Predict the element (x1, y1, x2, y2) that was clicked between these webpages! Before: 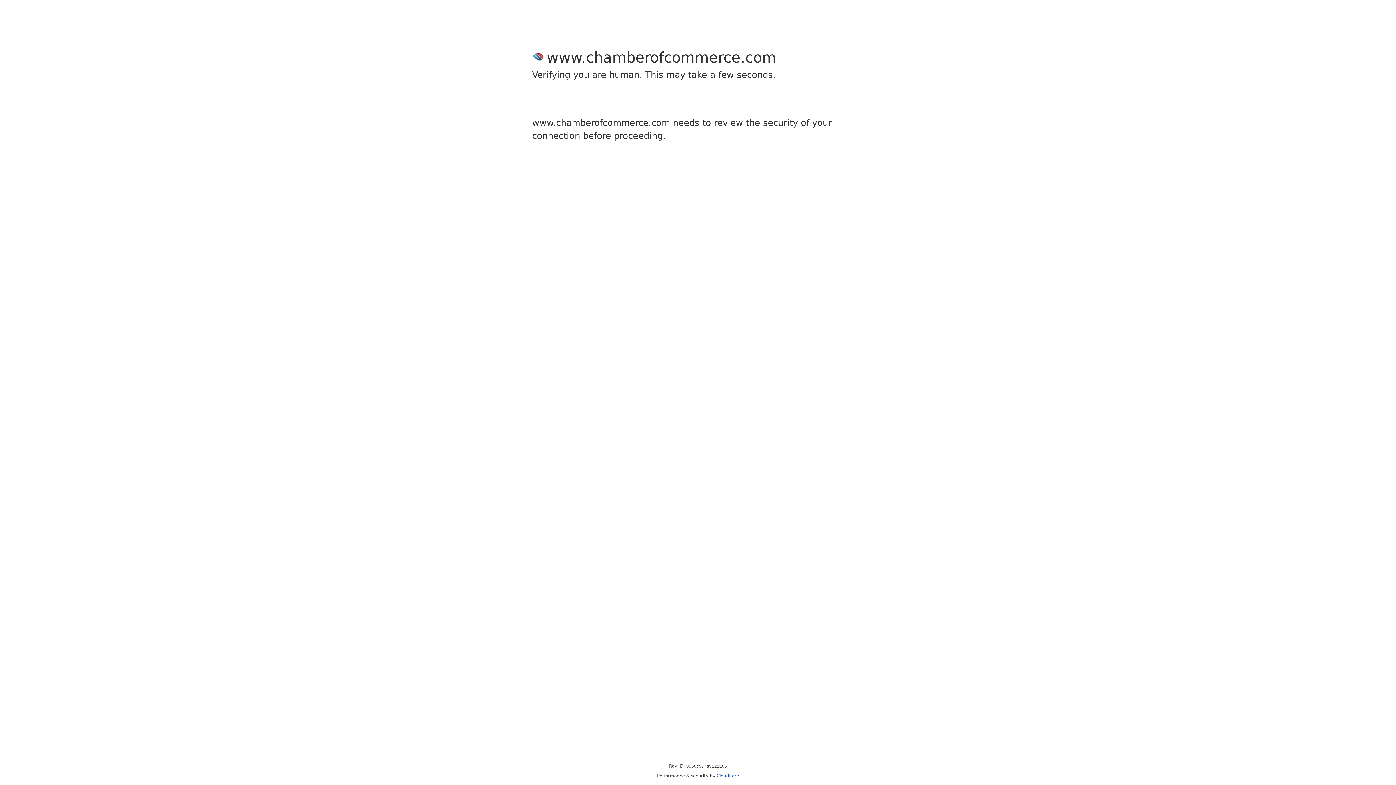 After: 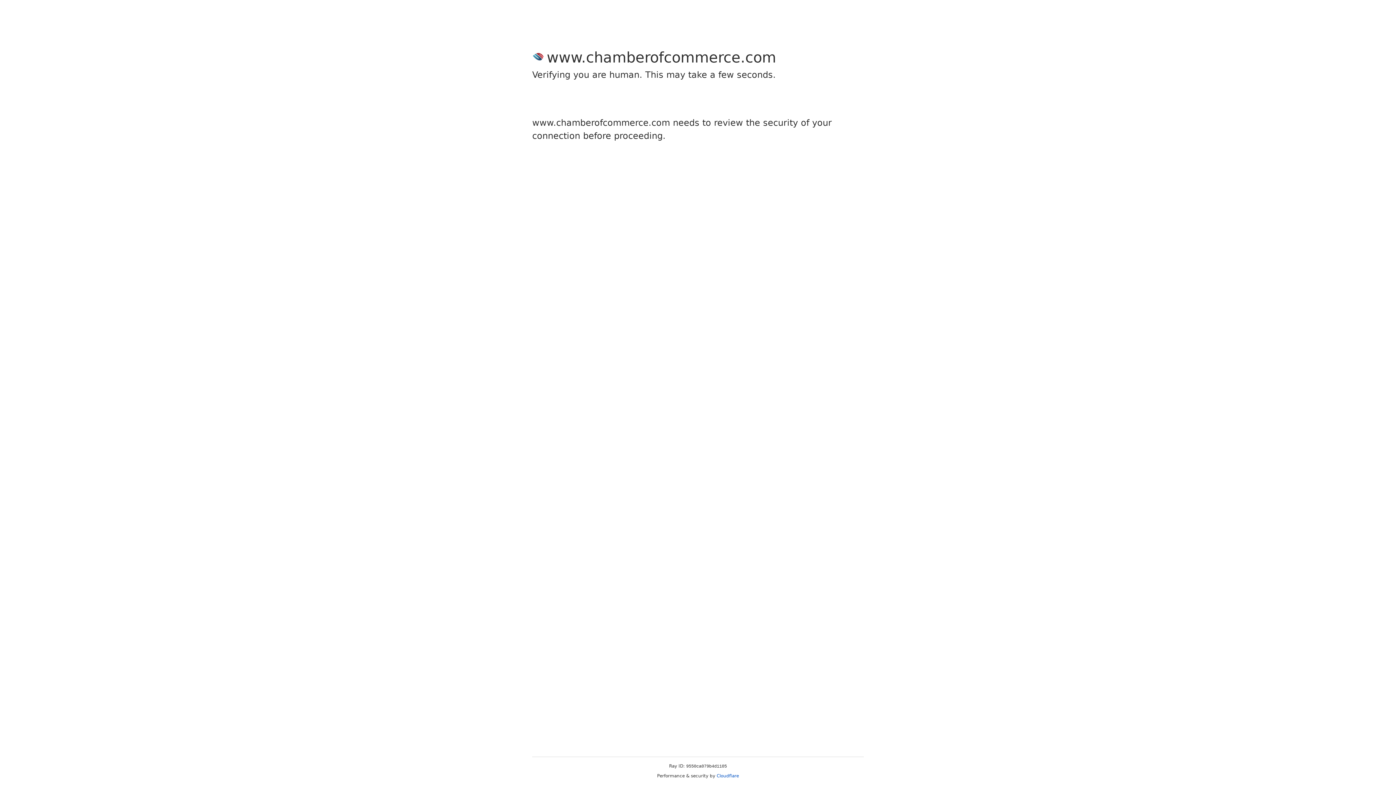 Action: label: Cloudflare bbox: (716, 773, 739, 778)